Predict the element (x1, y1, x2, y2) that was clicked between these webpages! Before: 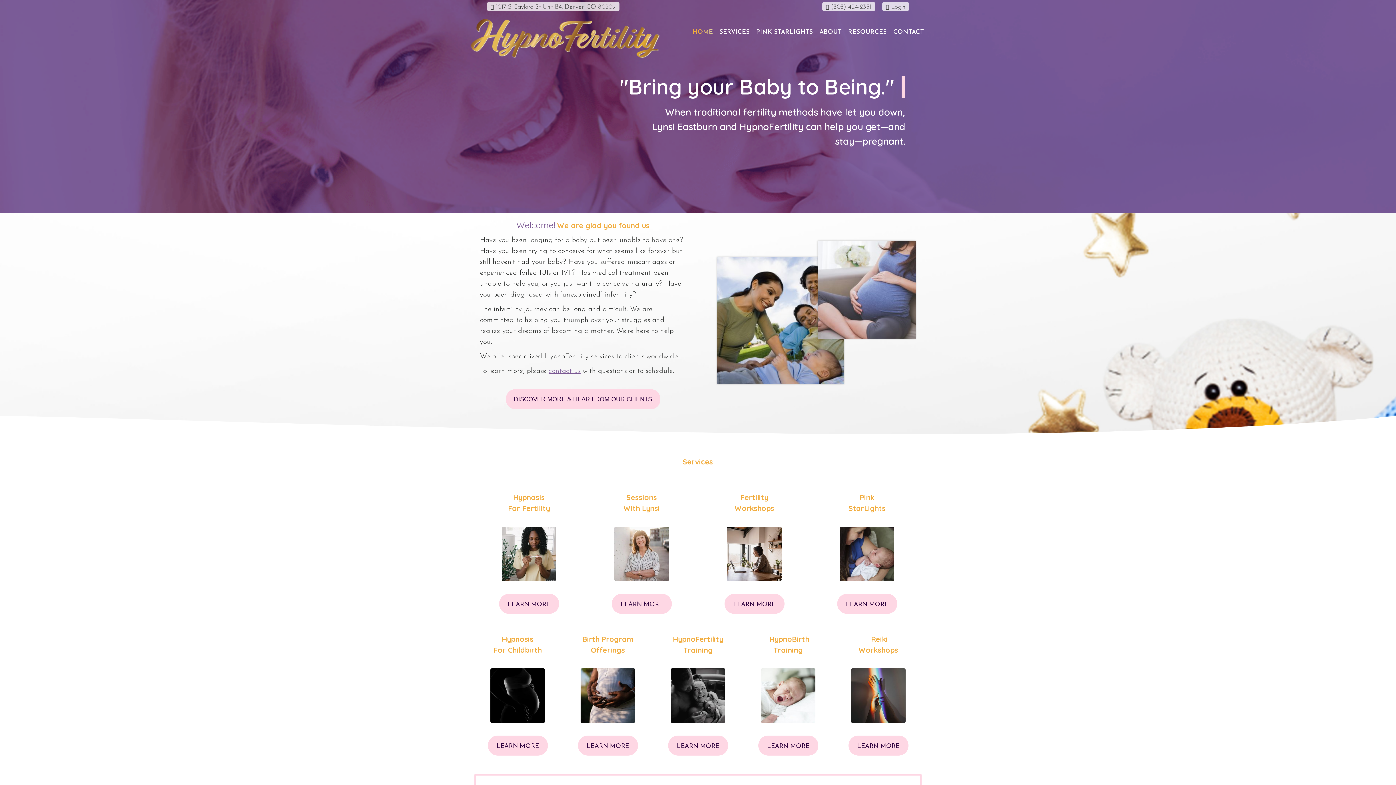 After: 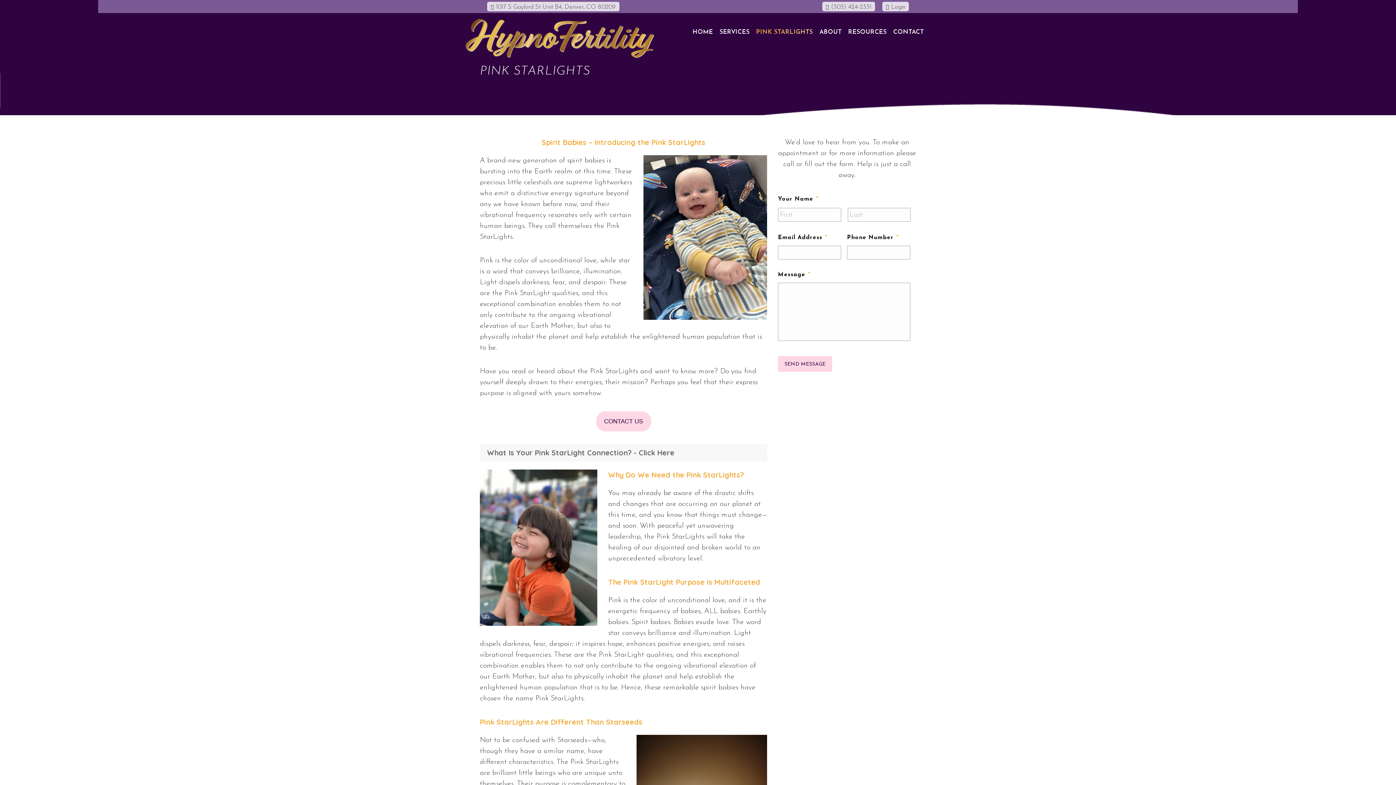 Action: bbox: (837, 594, 897, 614) label: LEARN MORE